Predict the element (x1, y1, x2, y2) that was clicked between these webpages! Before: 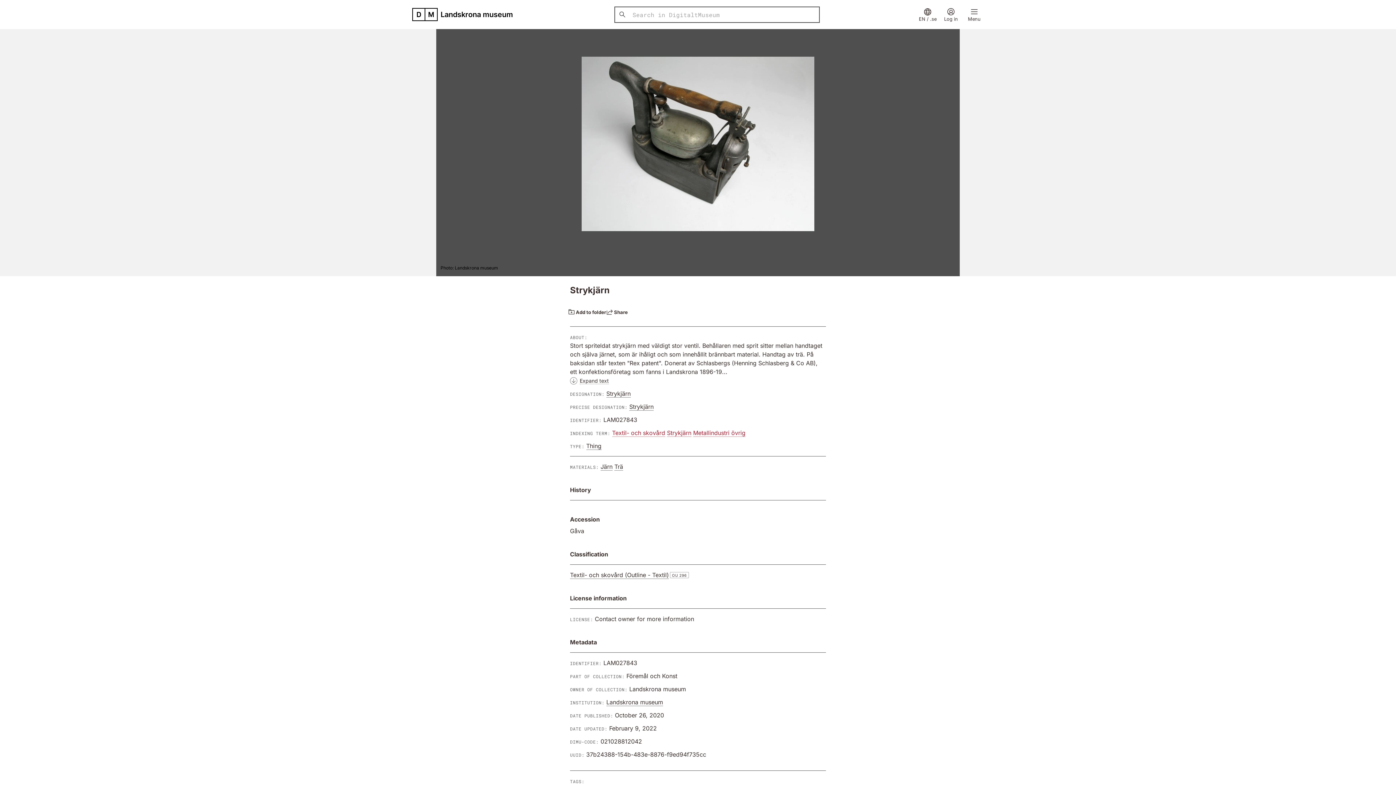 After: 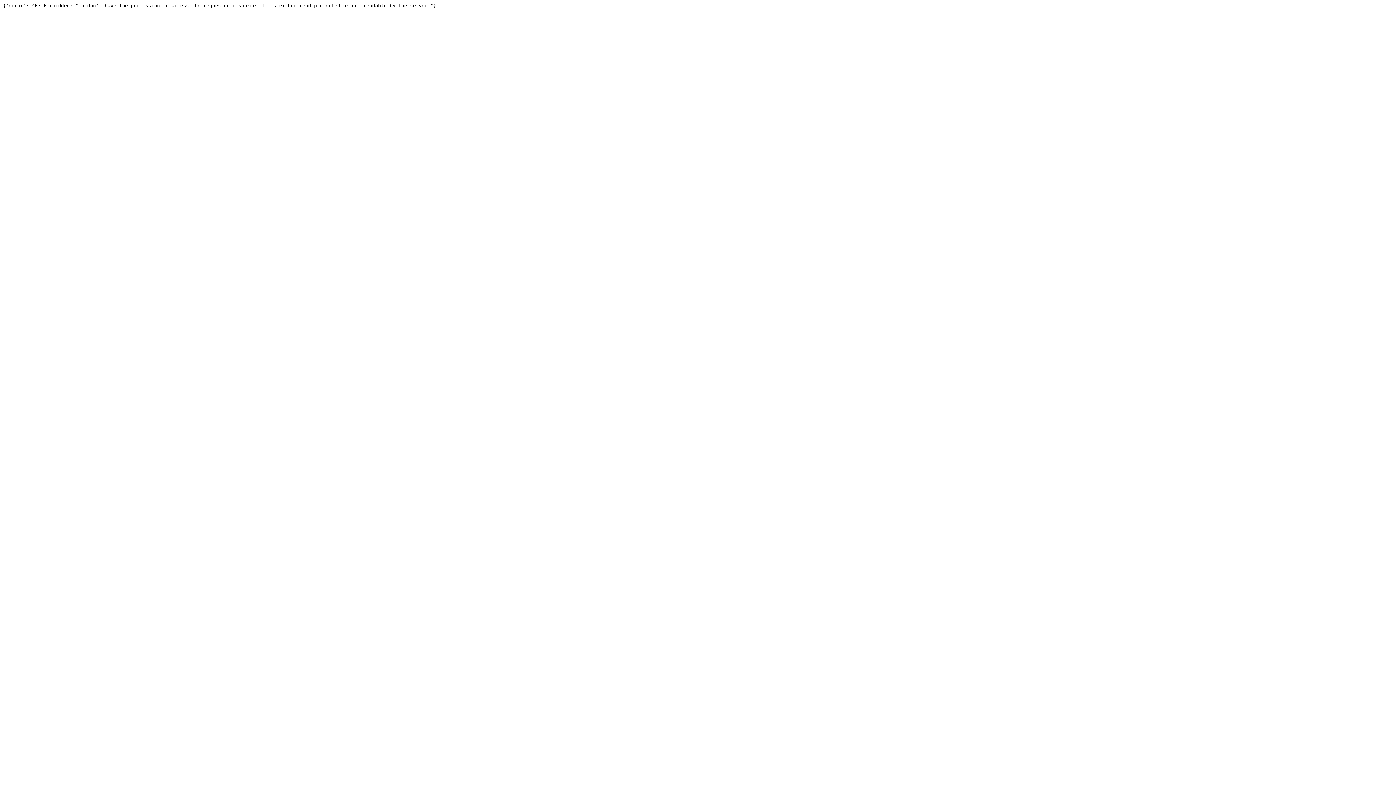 Action: bbox: (600, 463, 612, 470) label: Järn